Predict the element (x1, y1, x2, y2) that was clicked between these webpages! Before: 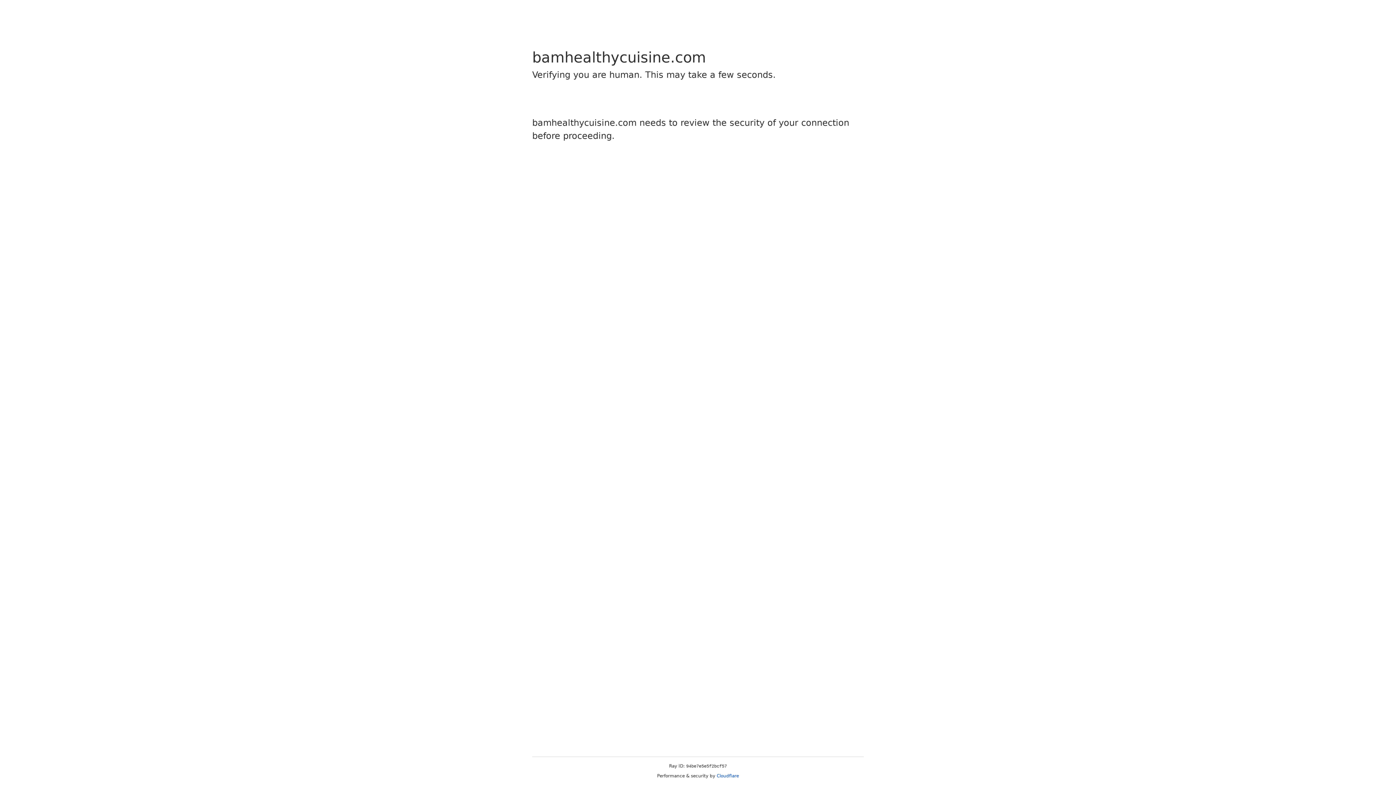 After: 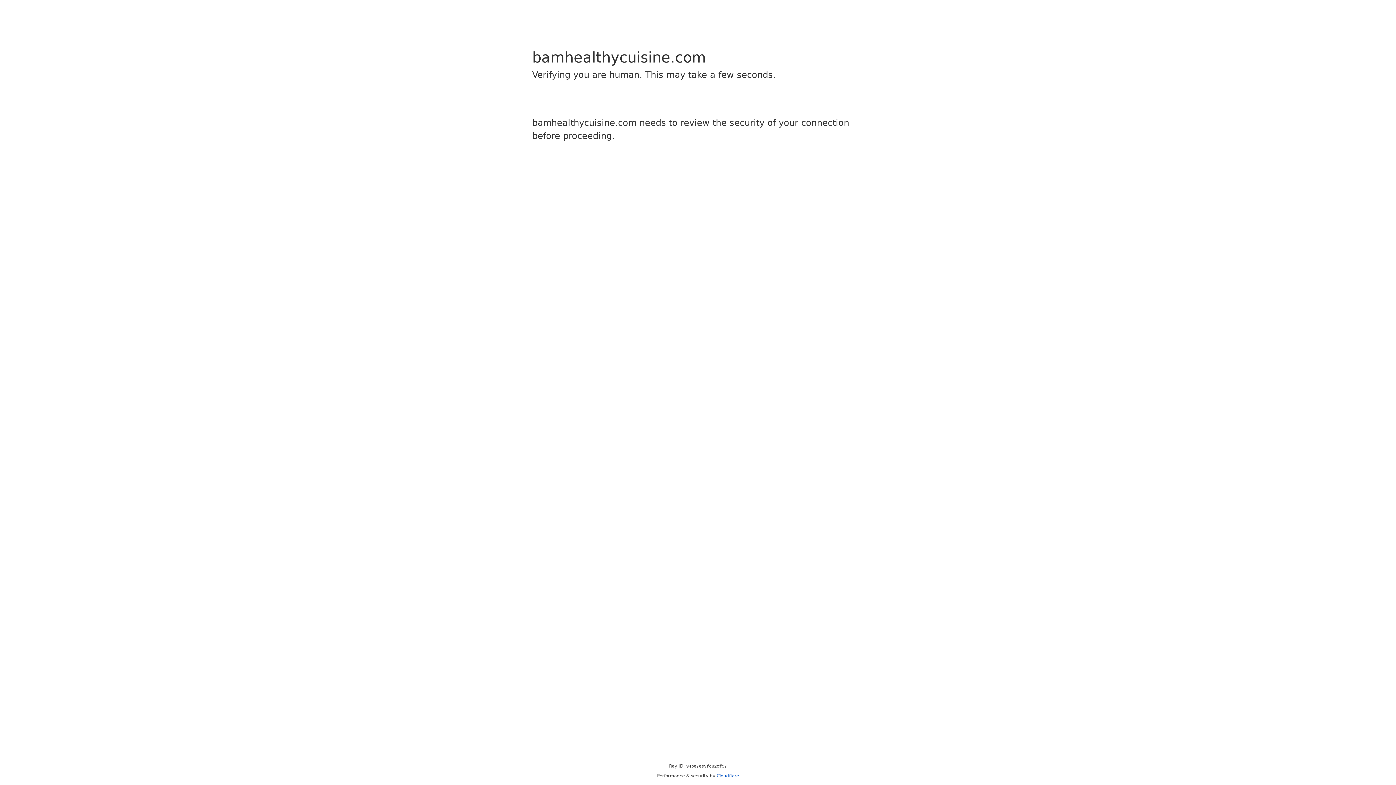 Action: label: Cloudflare bbox: (716, 773, 739, 778)